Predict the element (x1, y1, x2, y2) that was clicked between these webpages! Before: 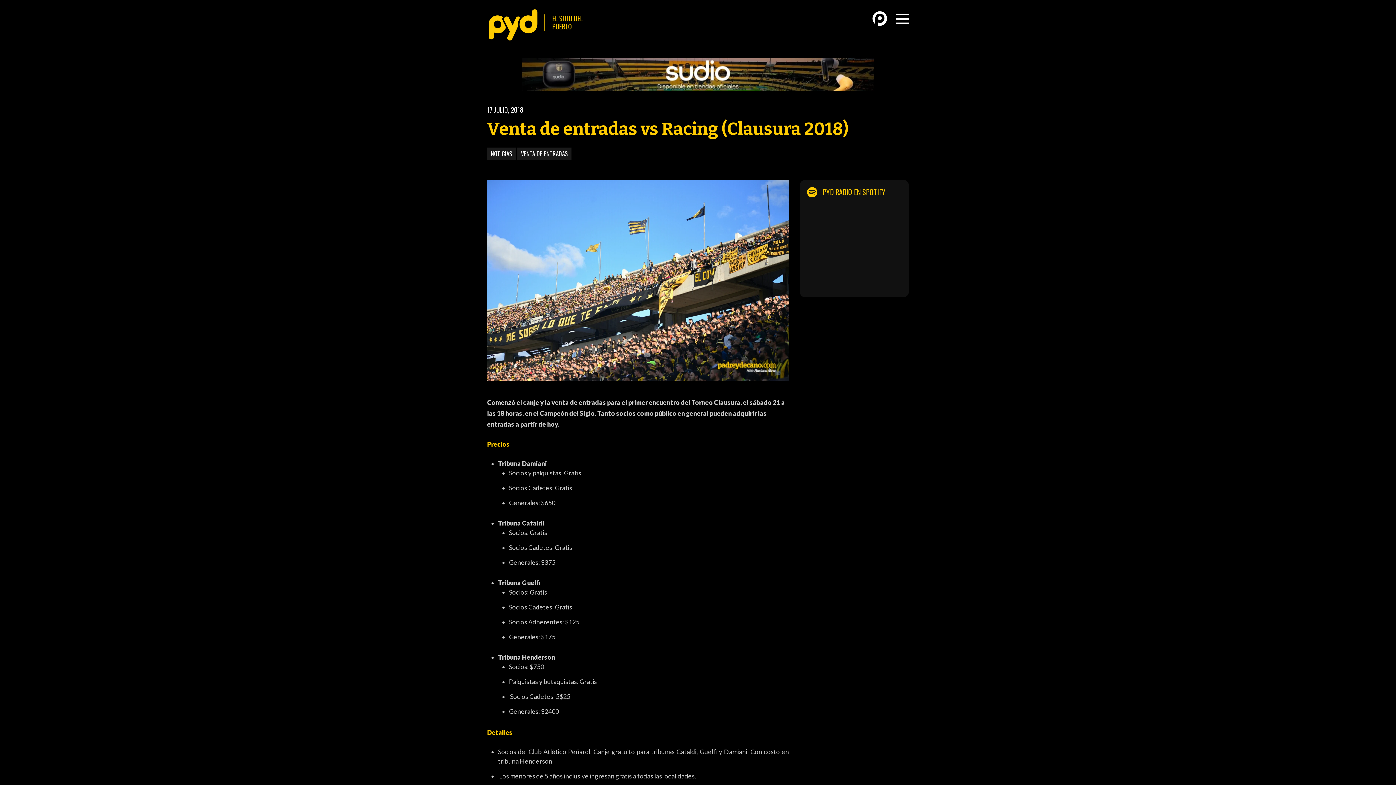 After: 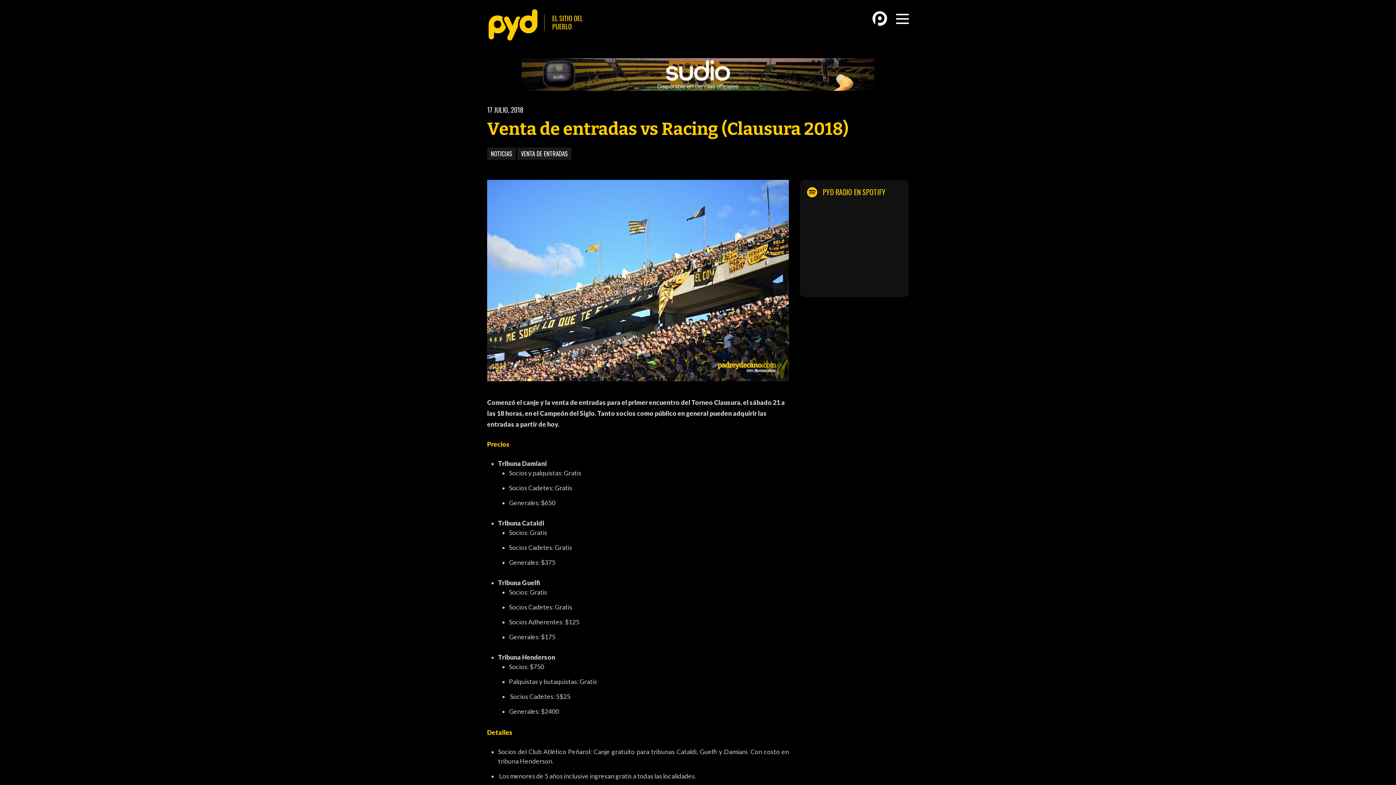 Action: bbox: (521, 58, 874, 92)